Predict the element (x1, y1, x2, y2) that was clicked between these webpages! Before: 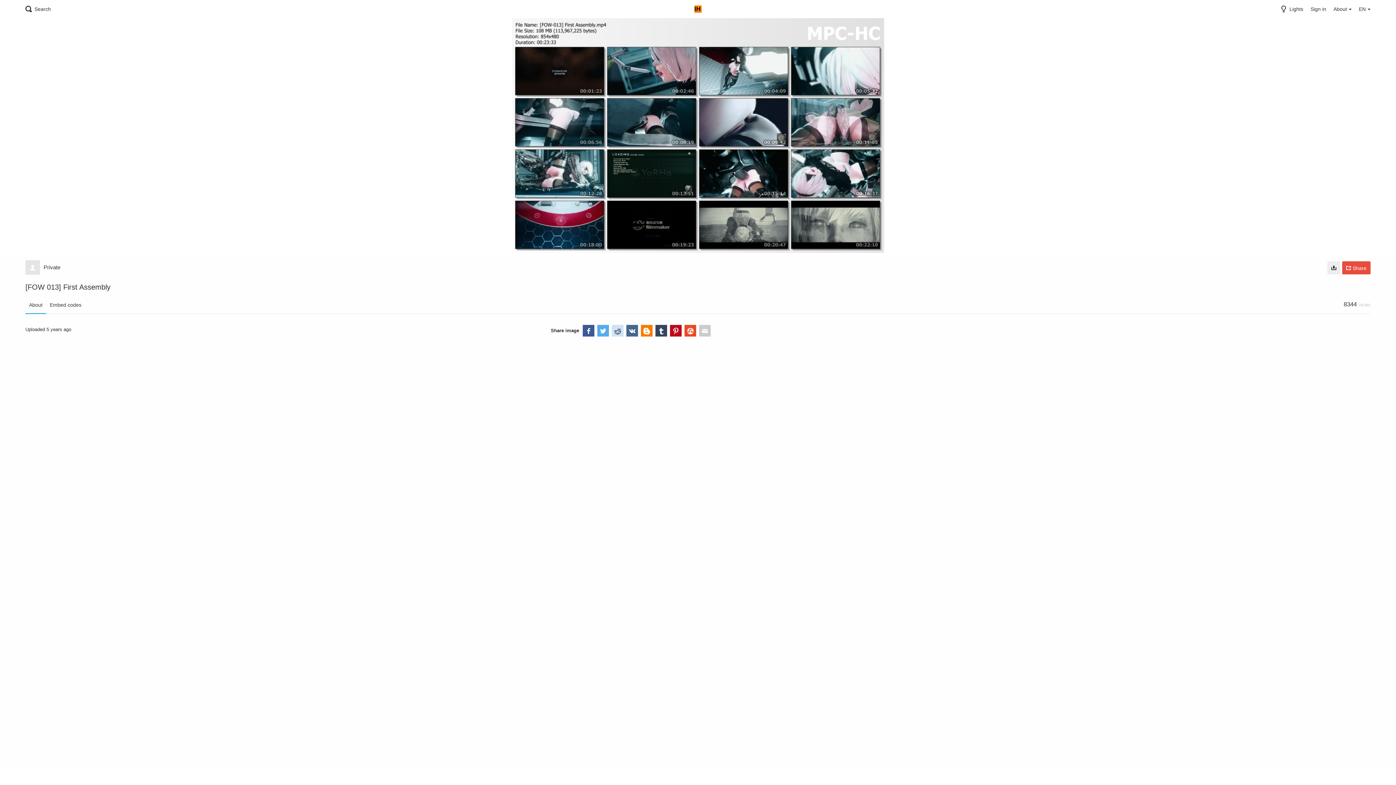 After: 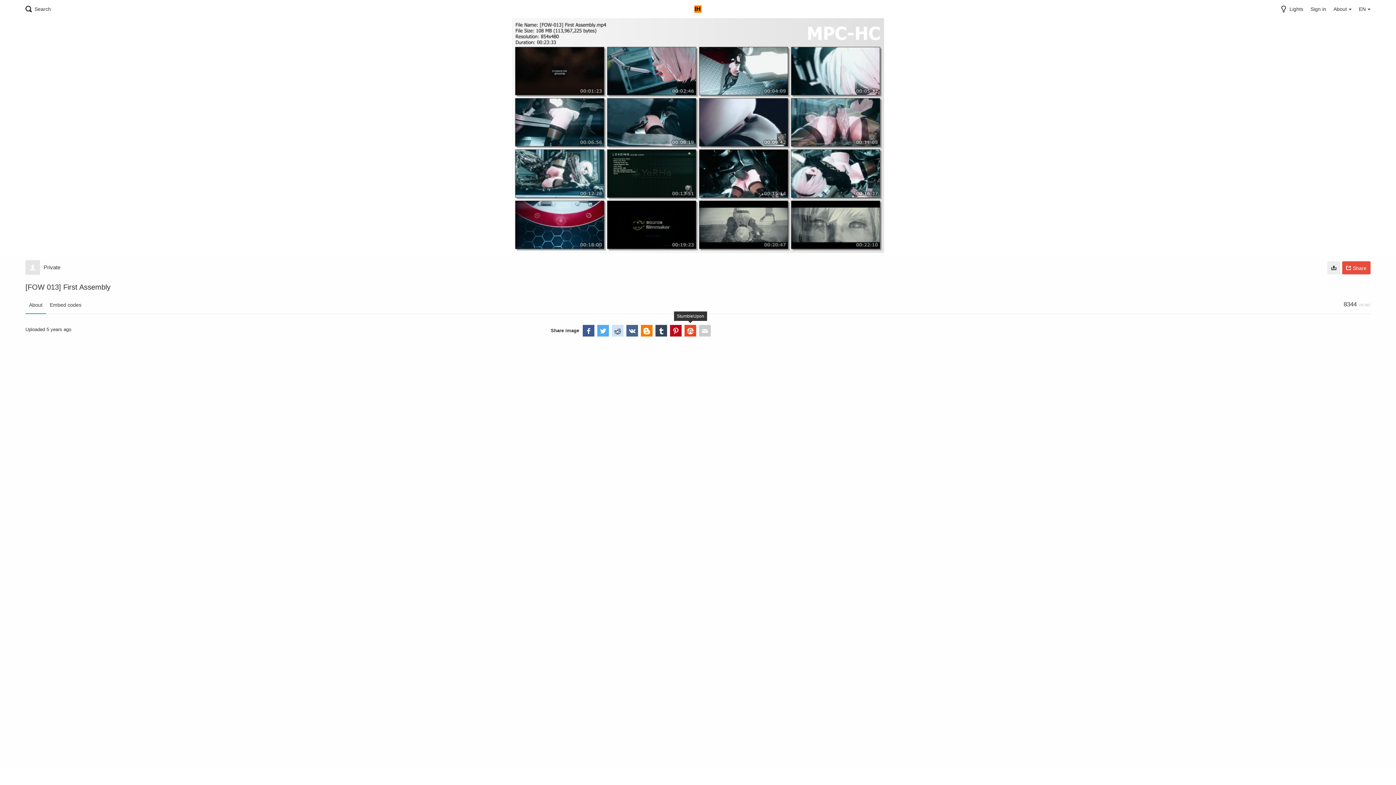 Action: bbox: (684, 325, 696, 336)